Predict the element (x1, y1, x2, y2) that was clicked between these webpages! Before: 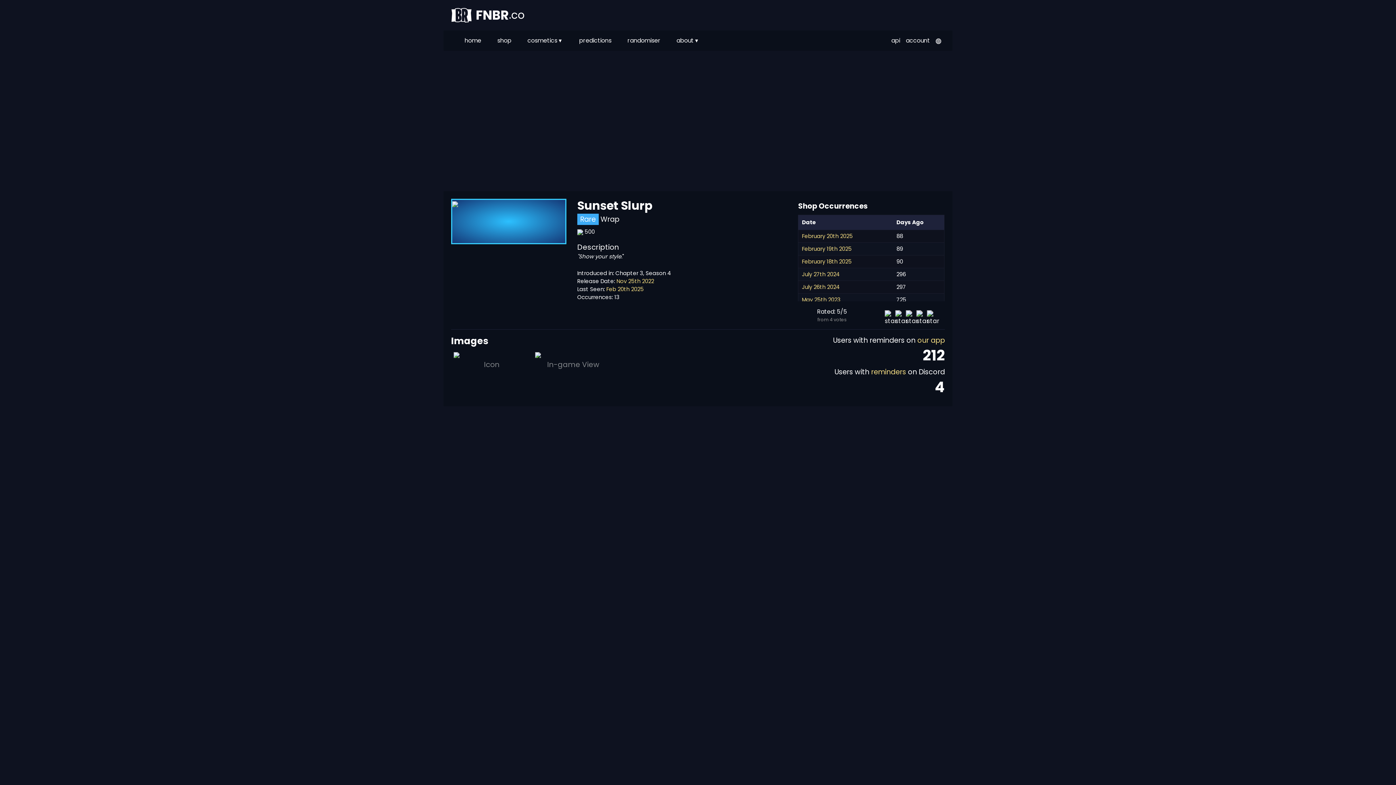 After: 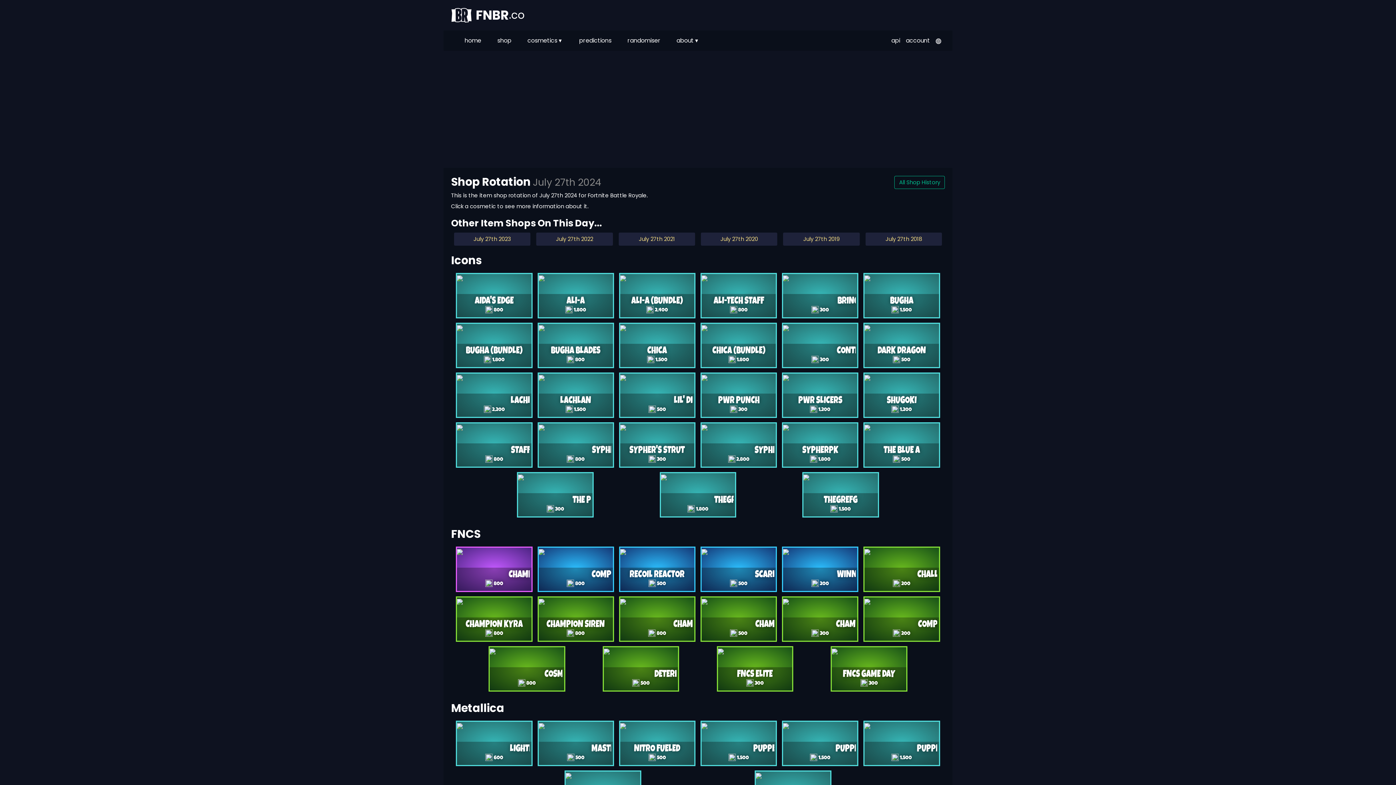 Action: label: July 27th 2024 bbox: (802, 270, 839, 278)